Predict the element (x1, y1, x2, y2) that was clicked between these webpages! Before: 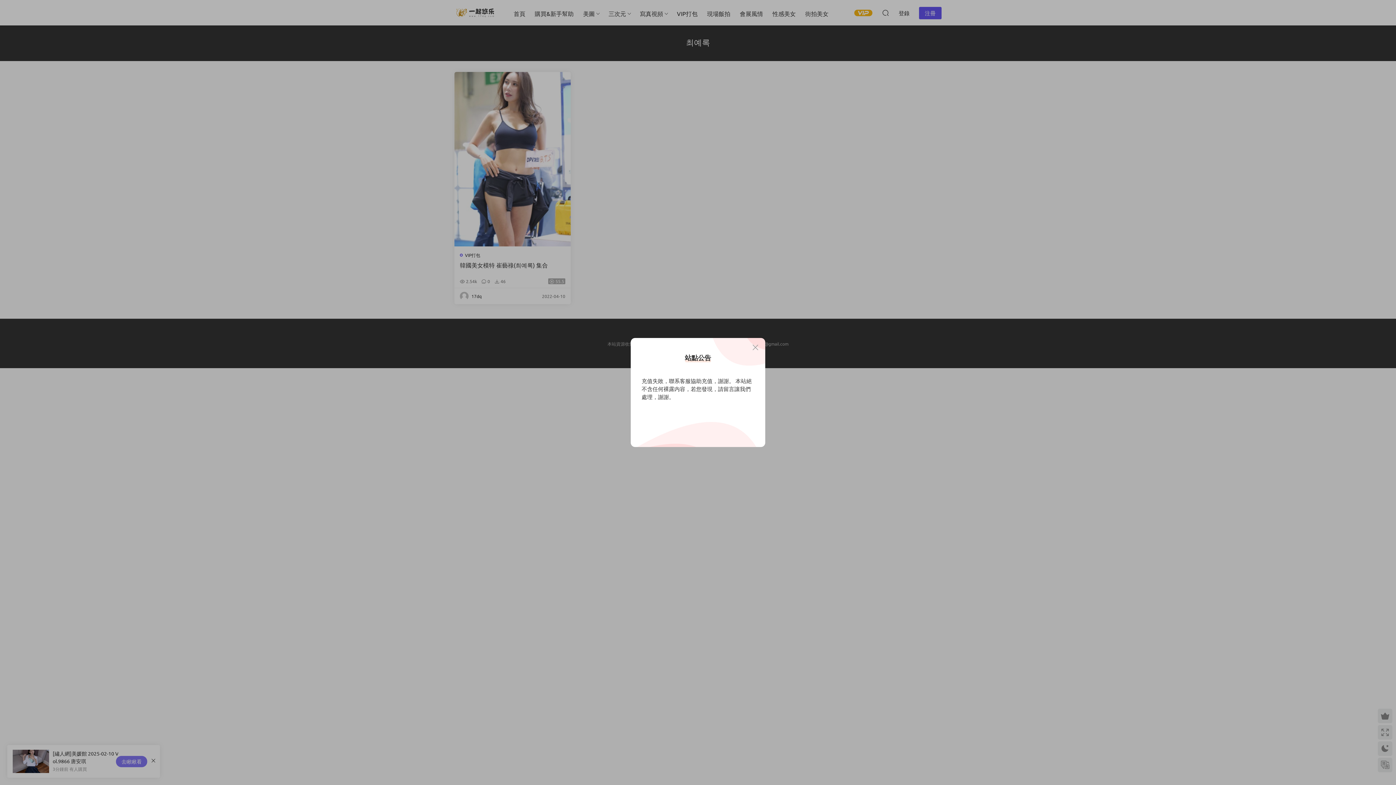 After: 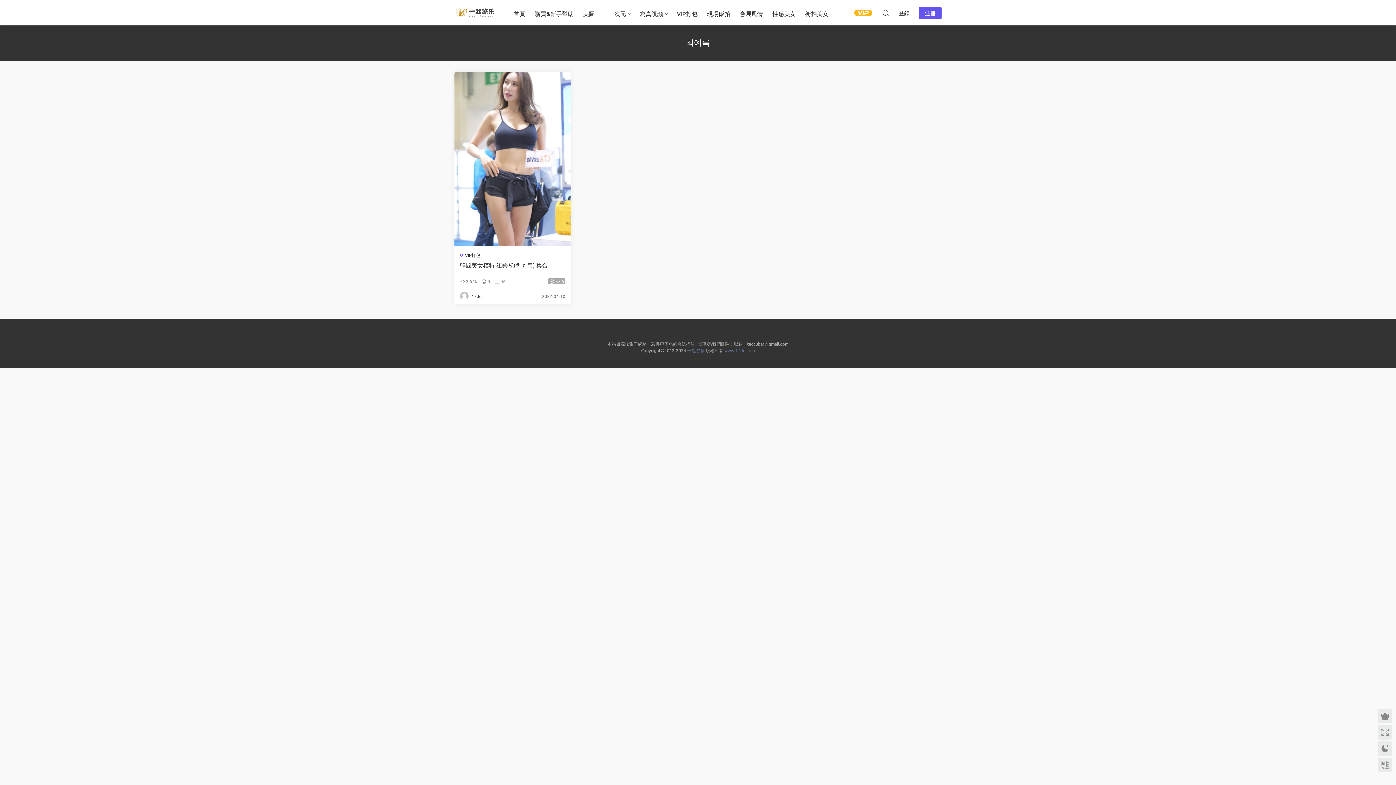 Action: bbox: (751, 343, 760, 352)